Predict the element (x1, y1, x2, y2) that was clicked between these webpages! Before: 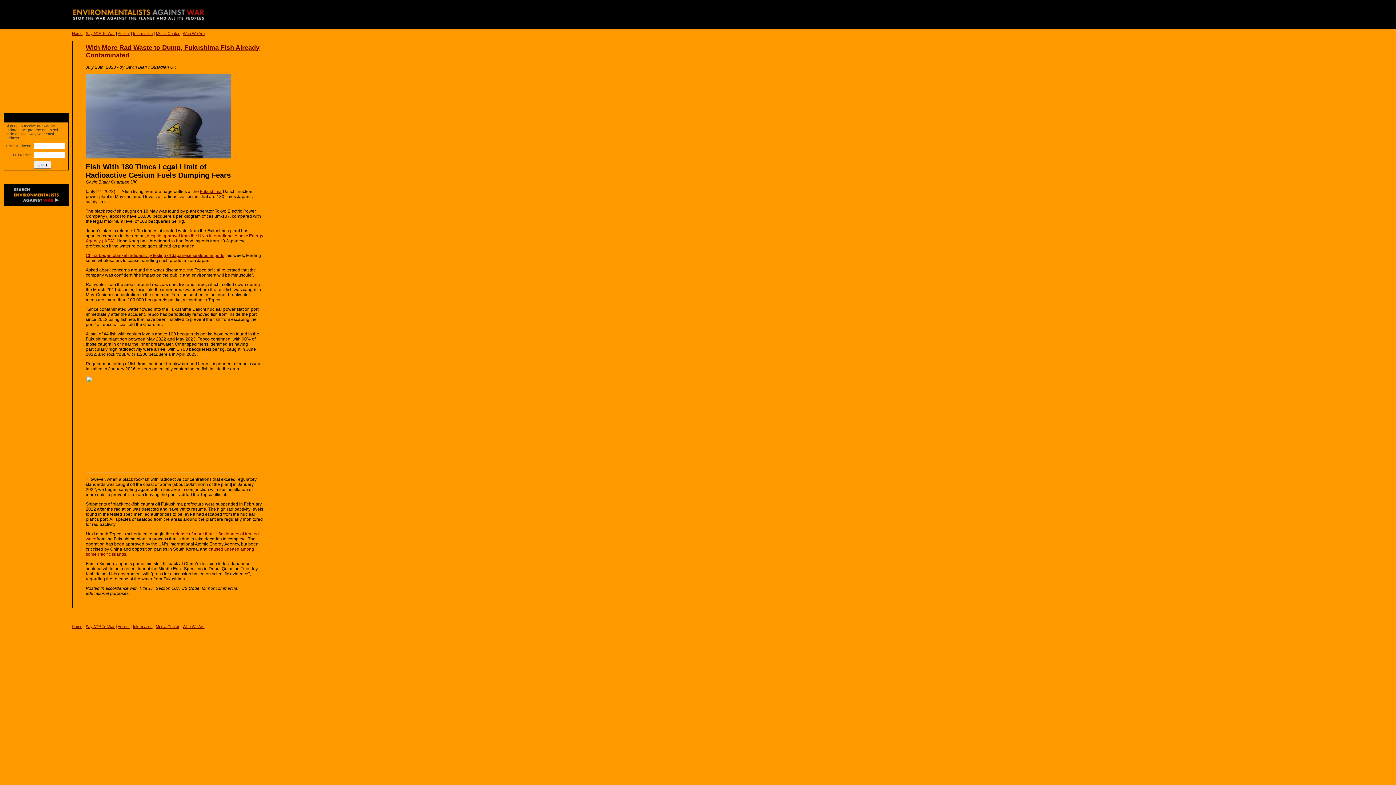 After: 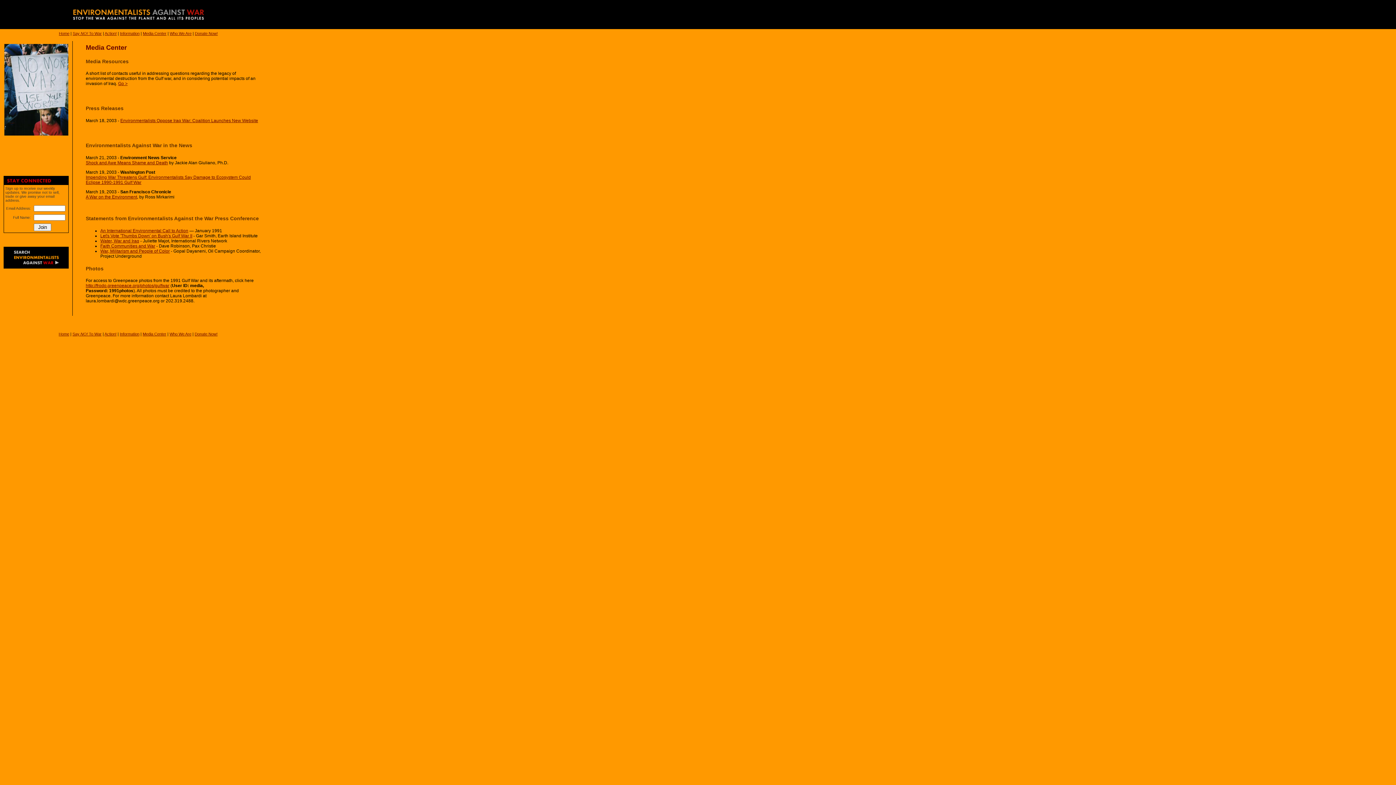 Action: label: Media Center bbox: (155, 624, 179, 629)